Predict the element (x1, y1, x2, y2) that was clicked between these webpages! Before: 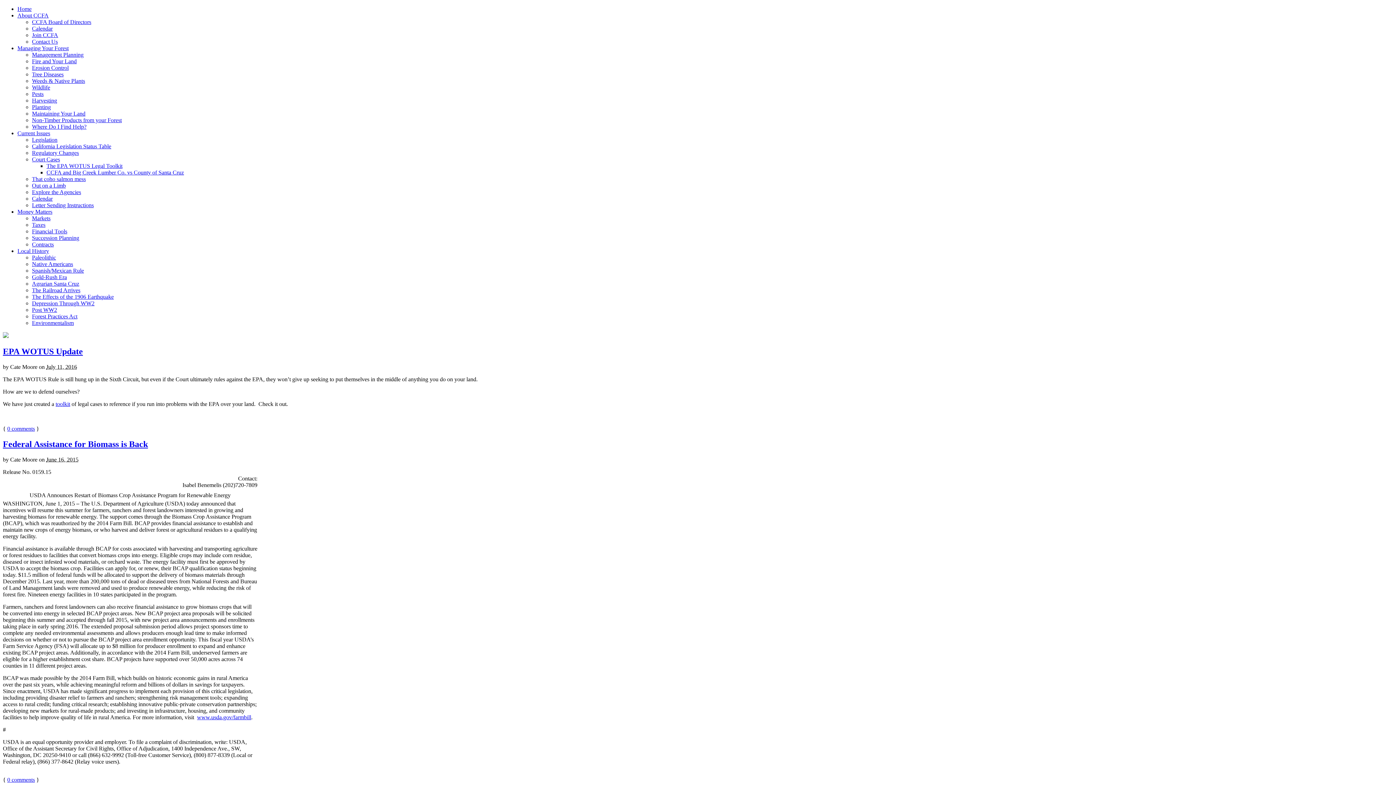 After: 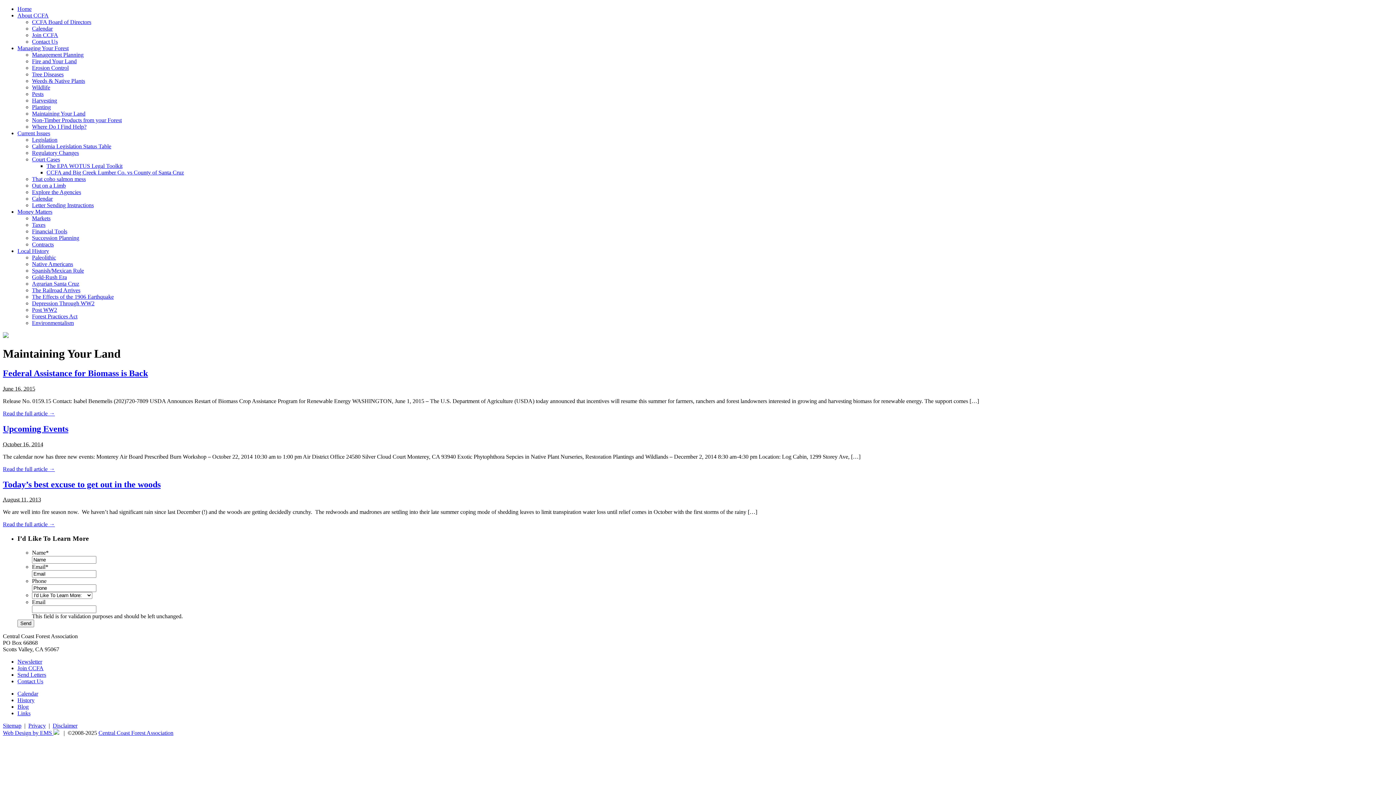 Action: label: Maintaining Your Land bbox: (32, 110, 85, 116)